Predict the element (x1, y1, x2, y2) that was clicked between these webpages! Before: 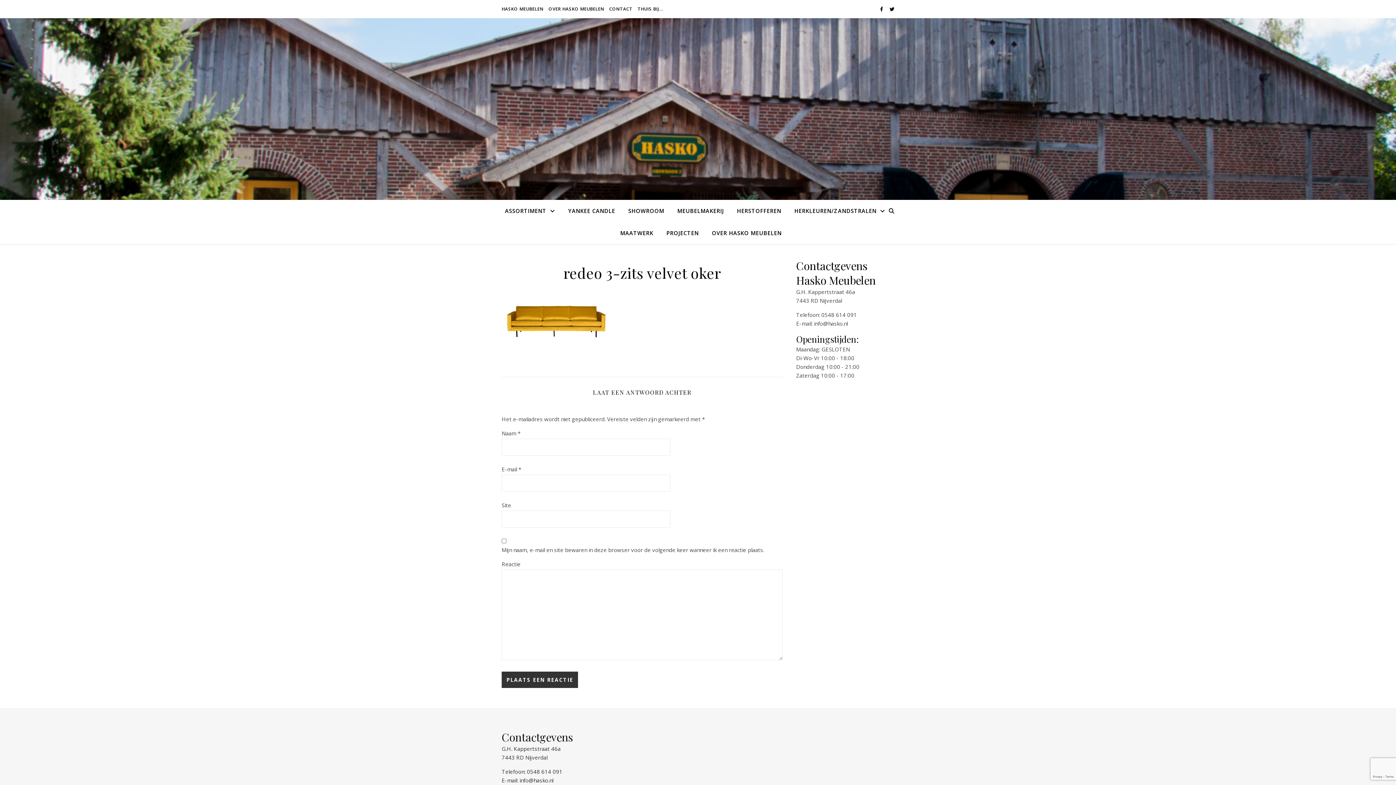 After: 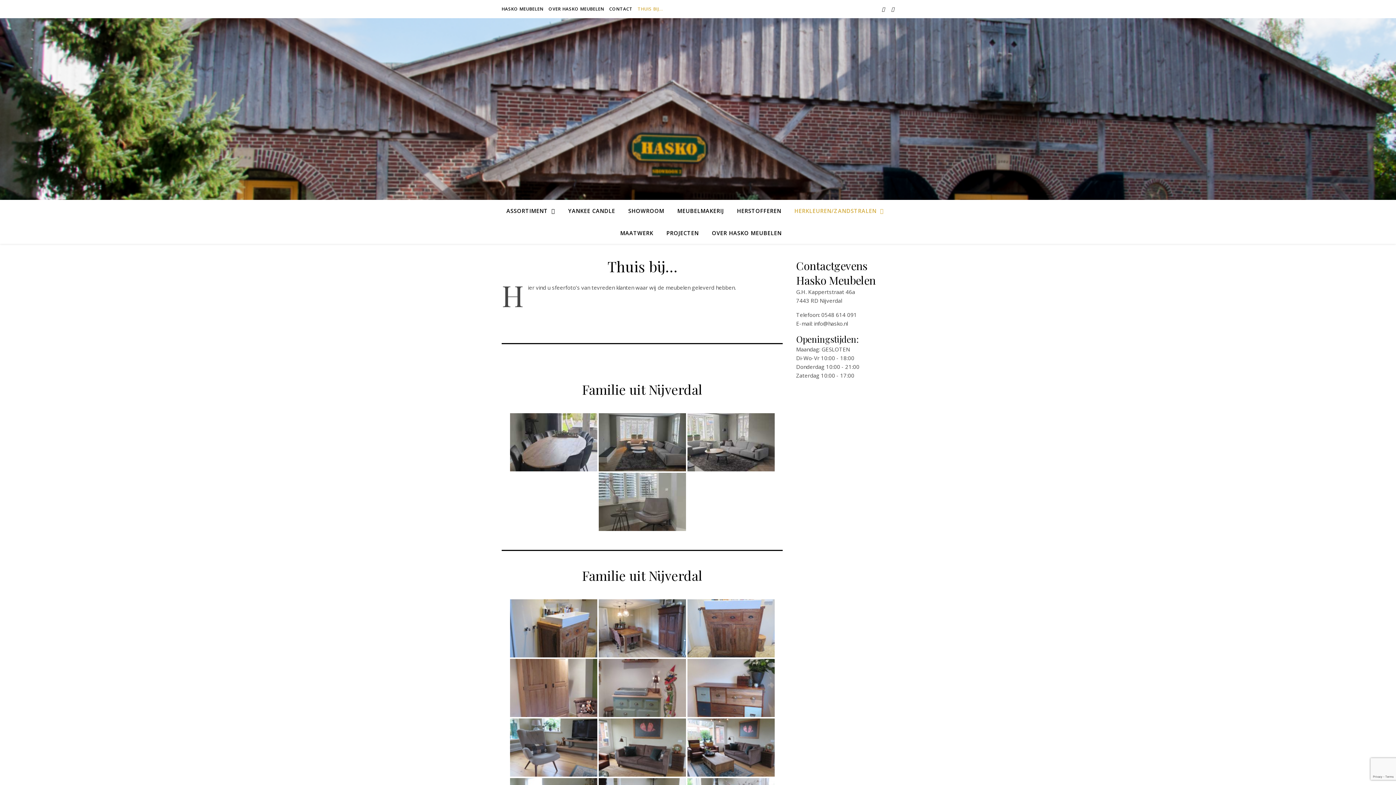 Action: bbox: (636, 0, 662, 18) label: THUIS BIJ…